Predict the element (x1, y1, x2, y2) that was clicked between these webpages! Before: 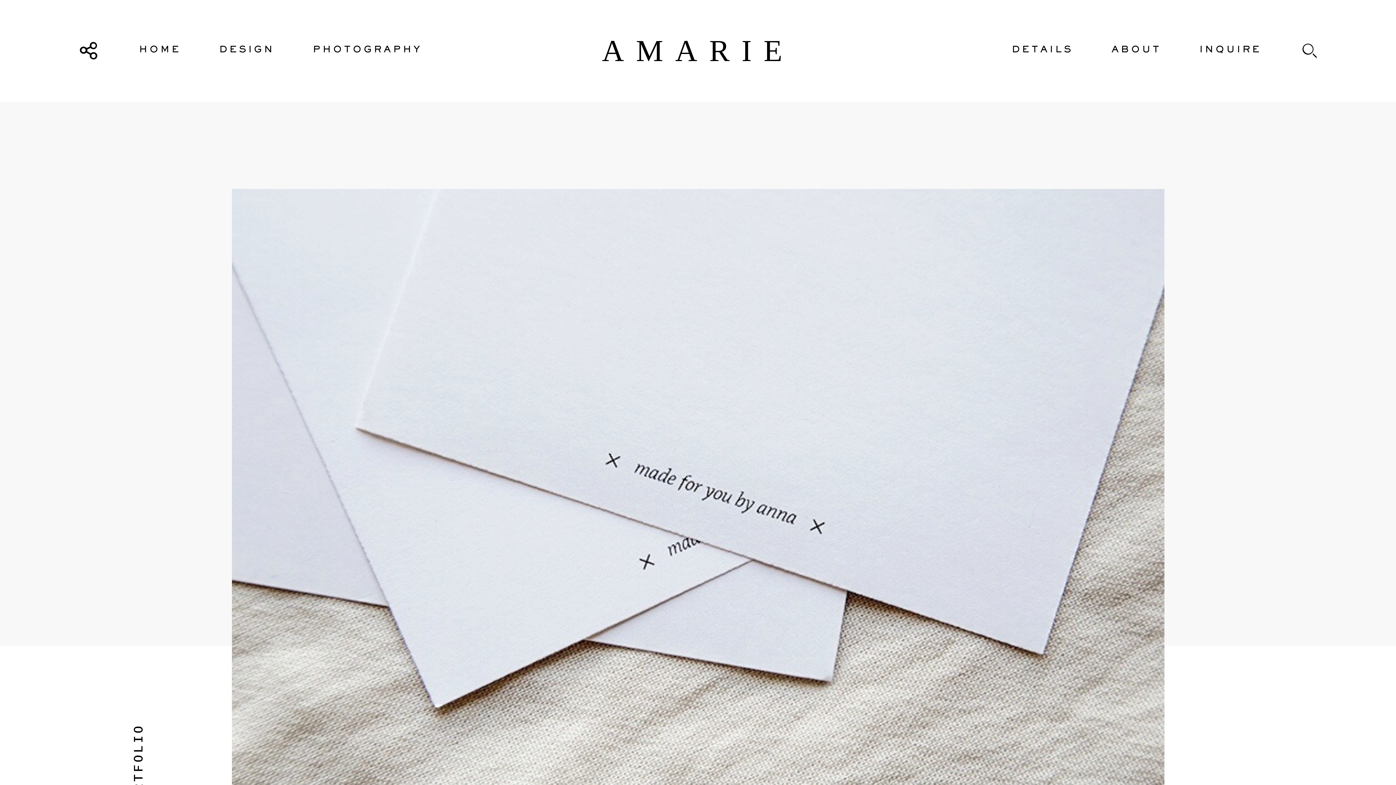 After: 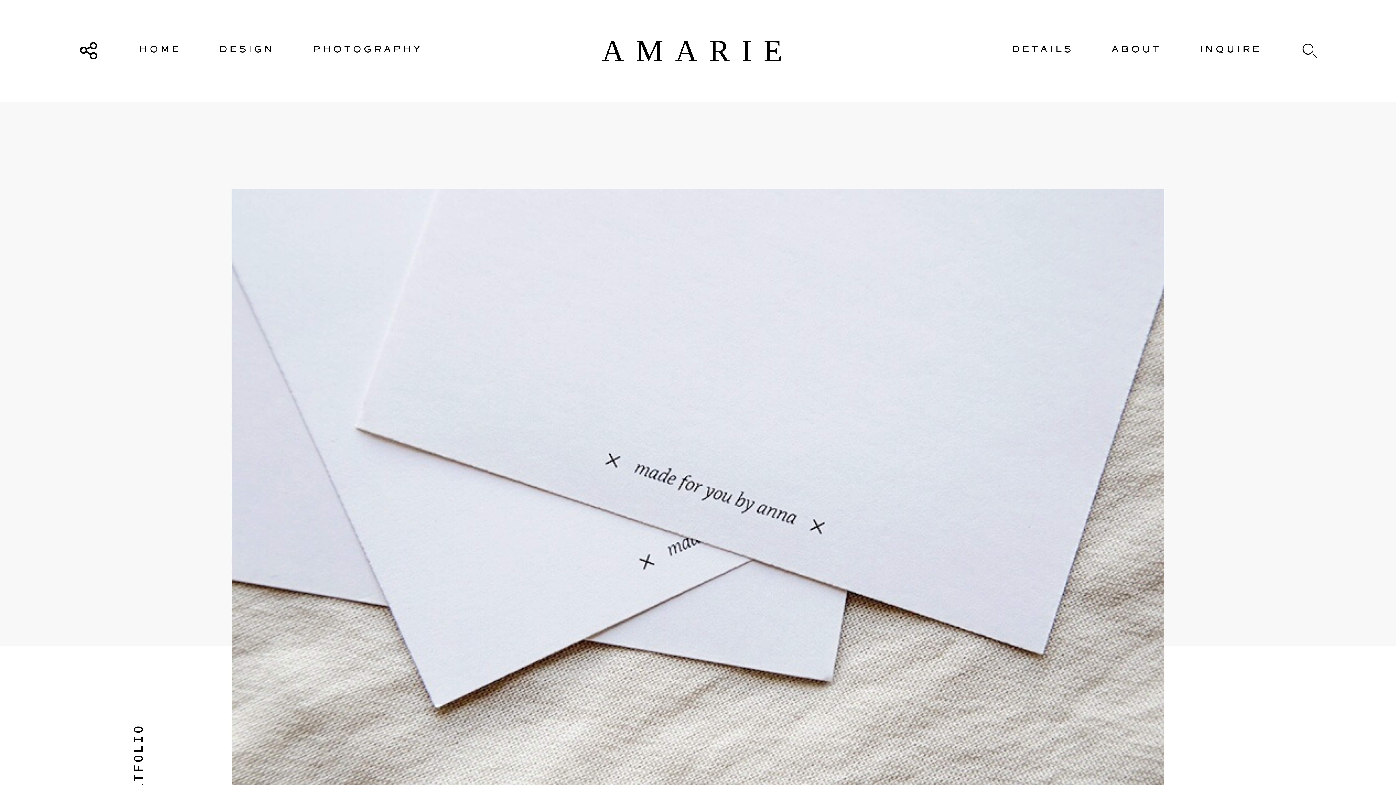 Action: label: DESIGN bbox: (219, 43, 274, 58)